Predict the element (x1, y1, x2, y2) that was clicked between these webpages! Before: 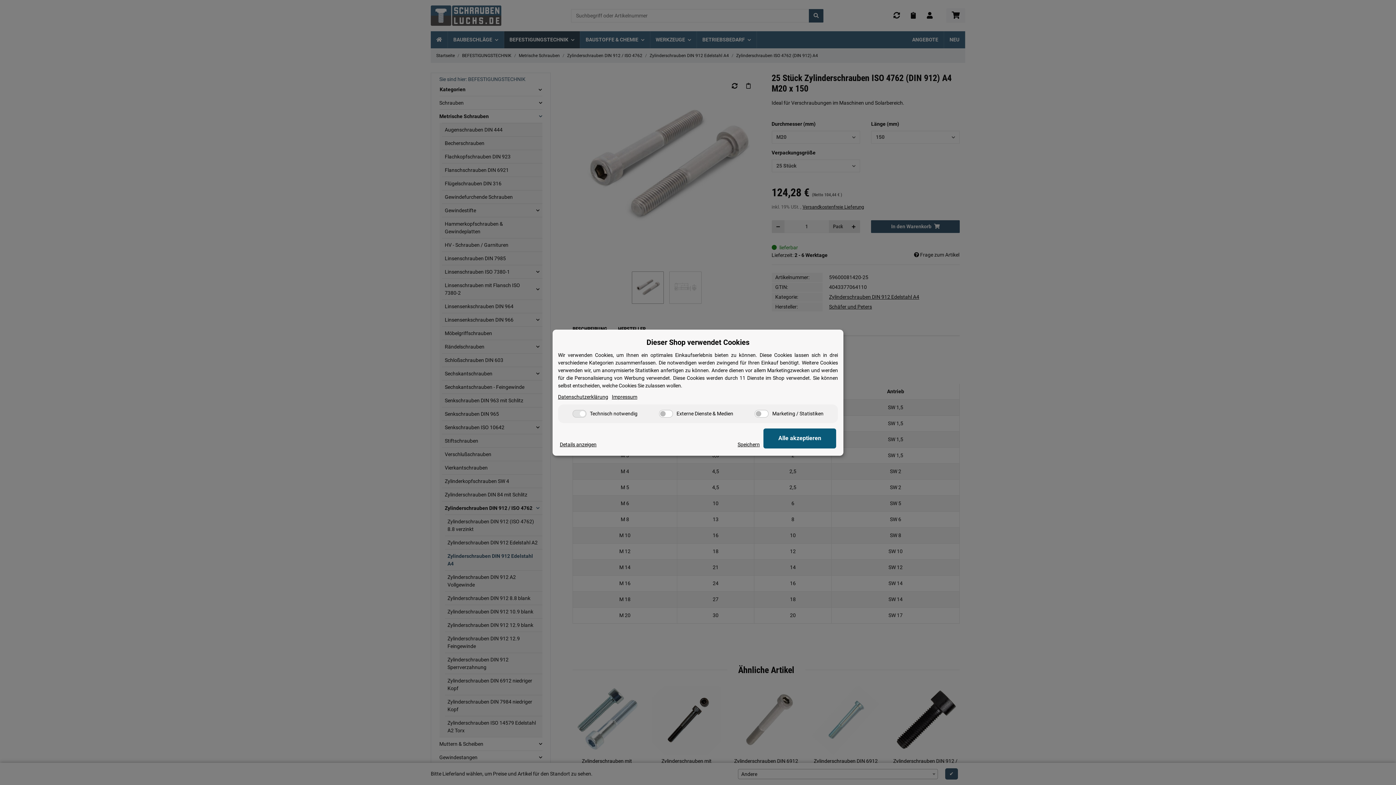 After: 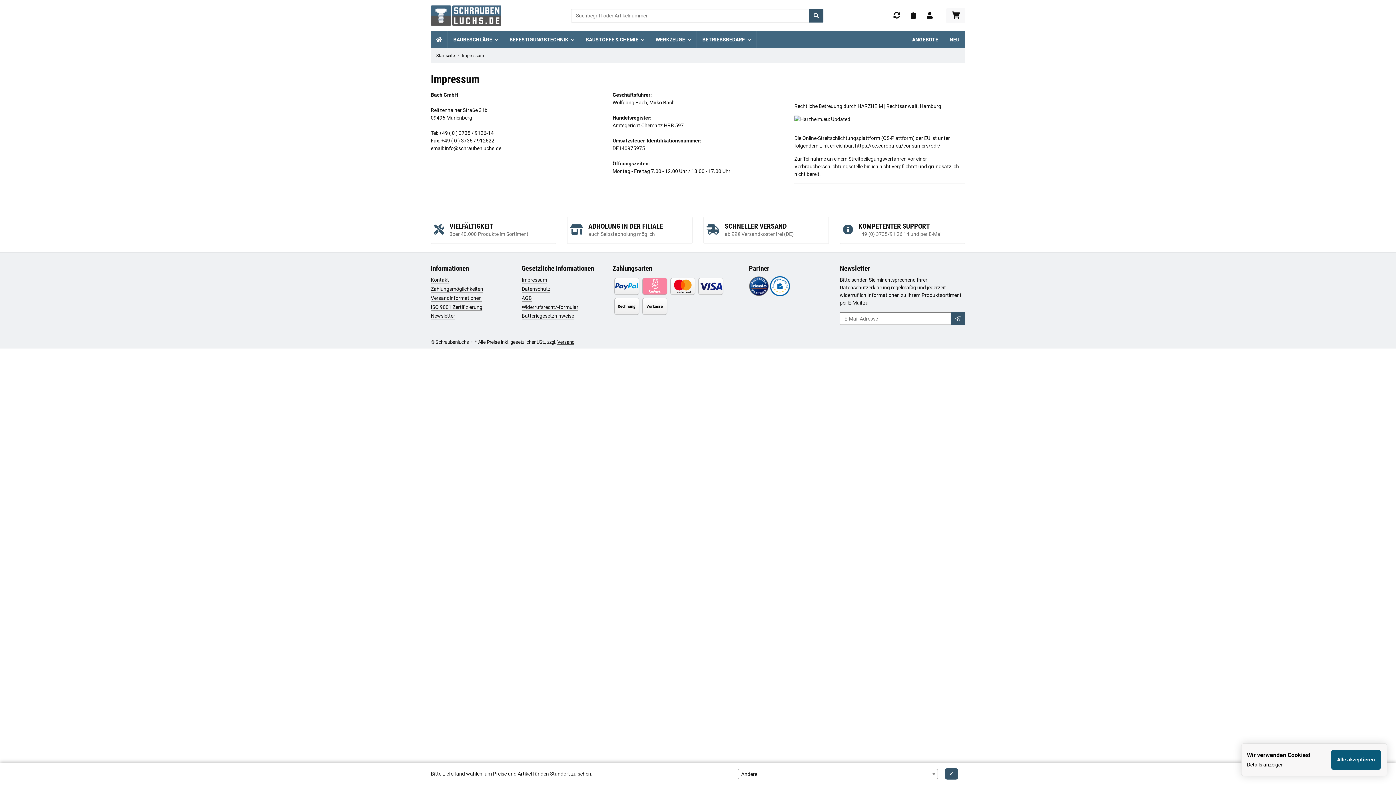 Action: bbox: (612, 393, 637, 400) label: Impressum